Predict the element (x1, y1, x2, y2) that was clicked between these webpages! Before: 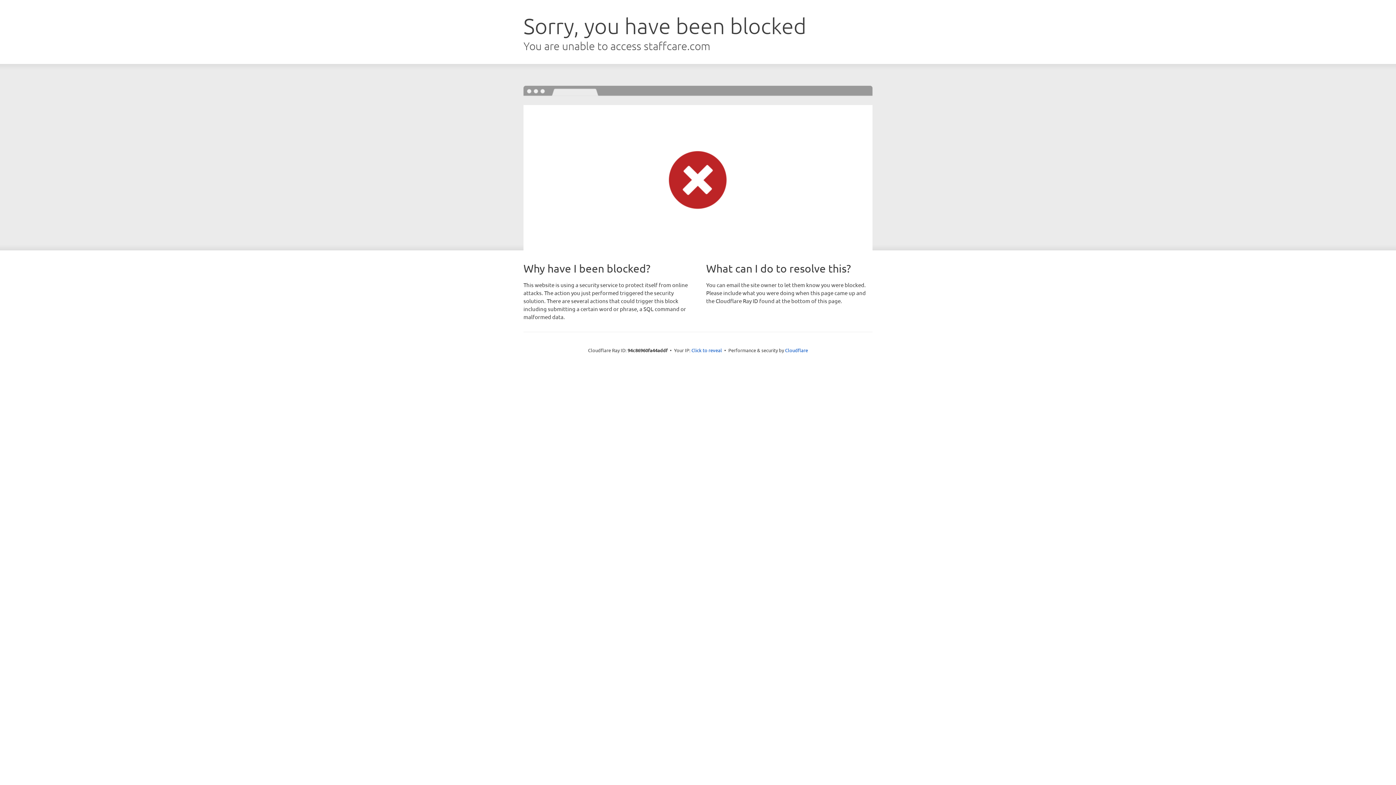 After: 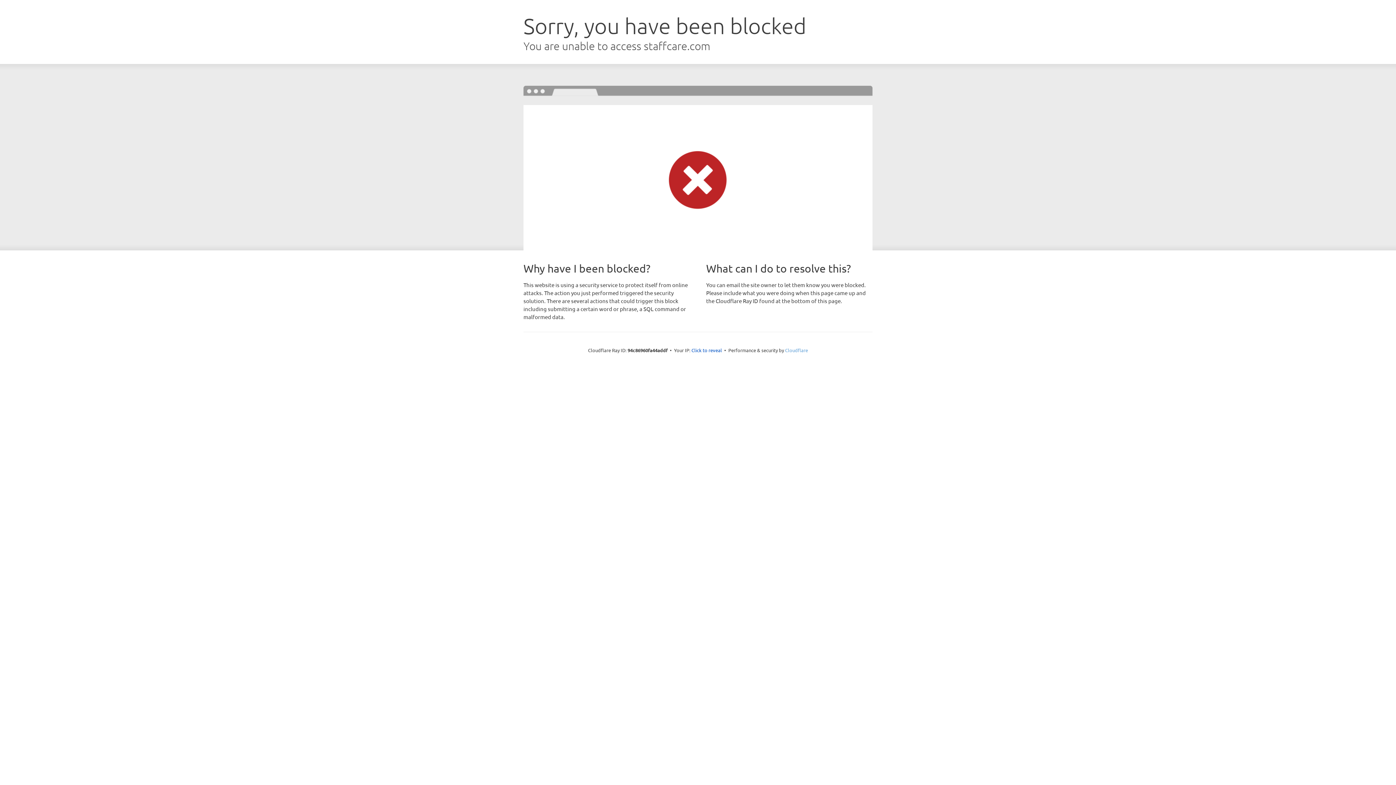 Action: bbox: (785, 347, 808, 353) label: Cloudflare